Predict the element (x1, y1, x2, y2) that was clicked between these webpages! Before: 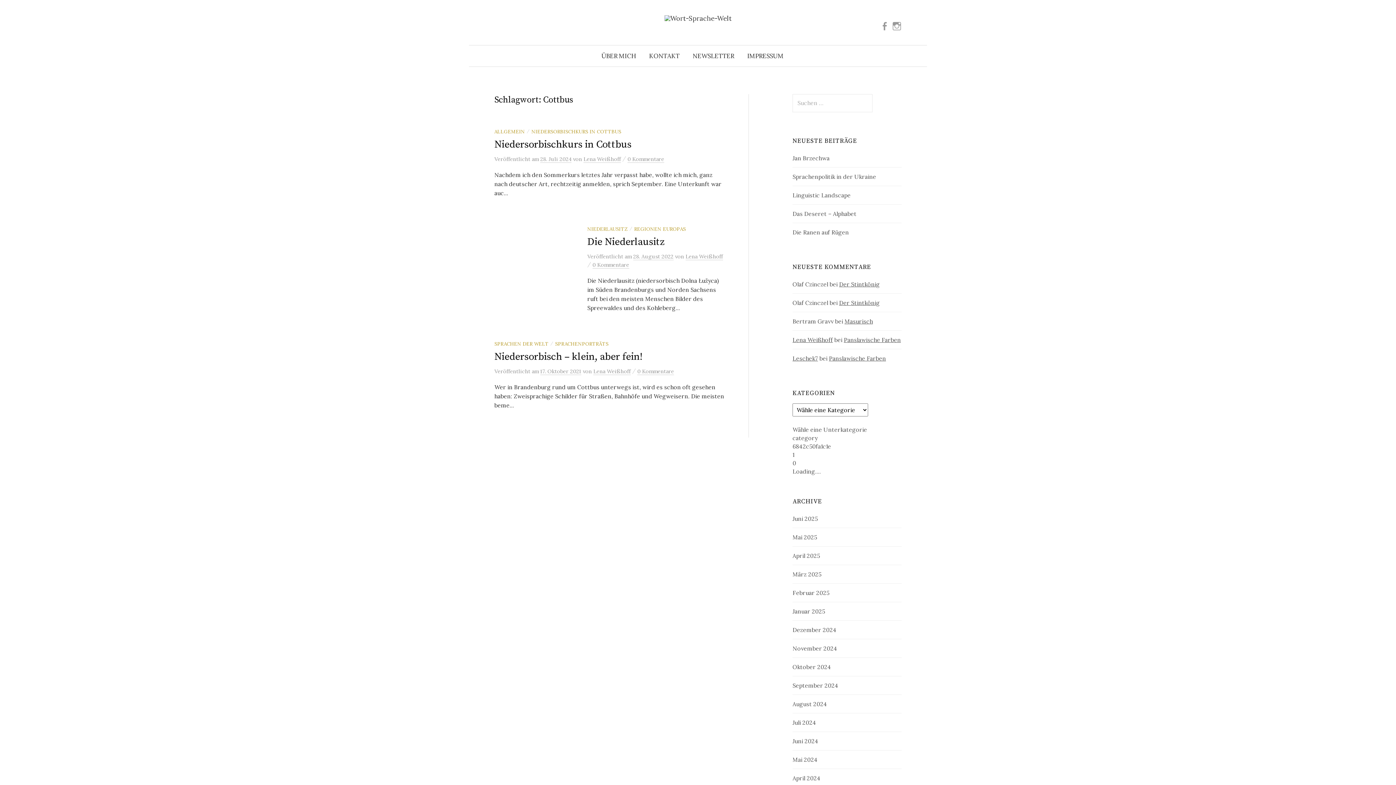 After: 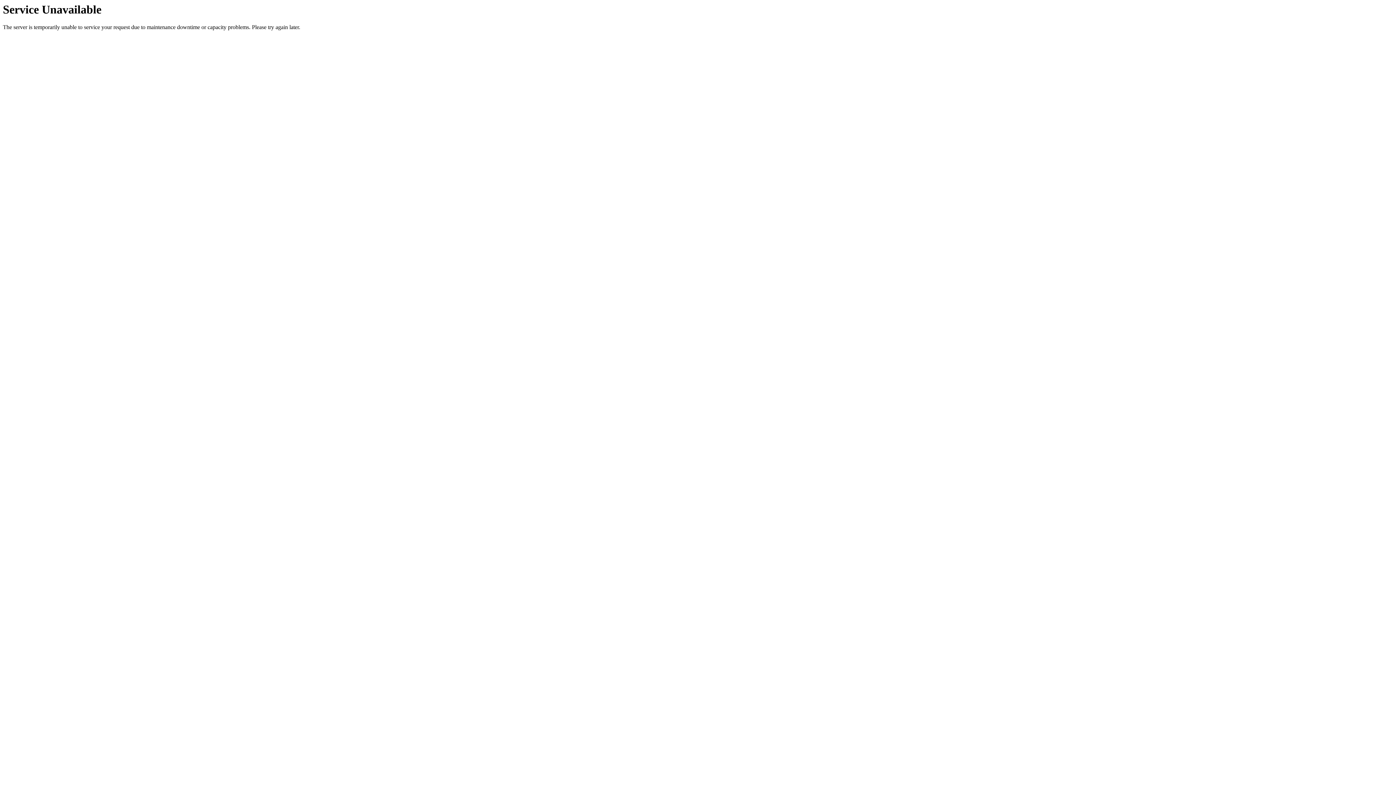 Action: label: 0 Kommentare bbox: (637, 367, 674, 375)